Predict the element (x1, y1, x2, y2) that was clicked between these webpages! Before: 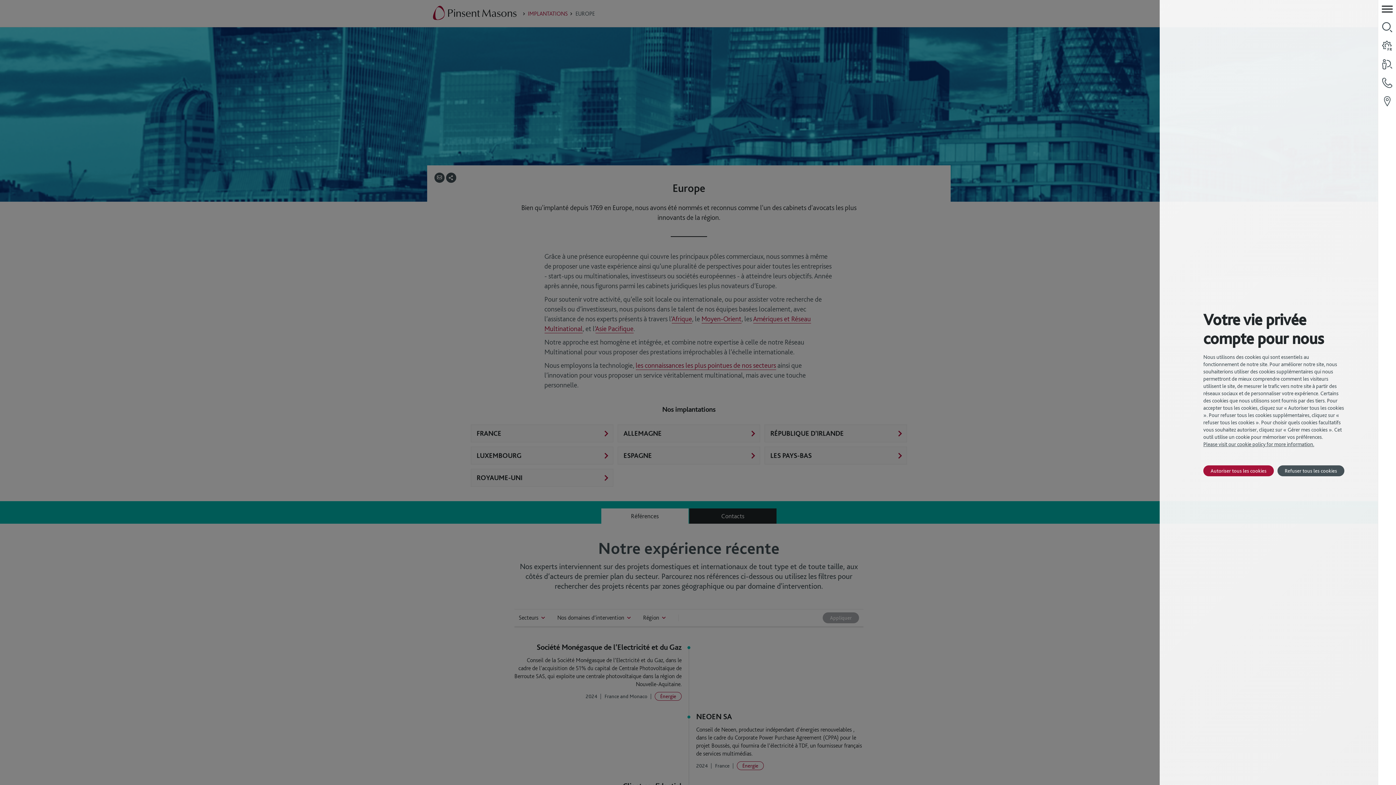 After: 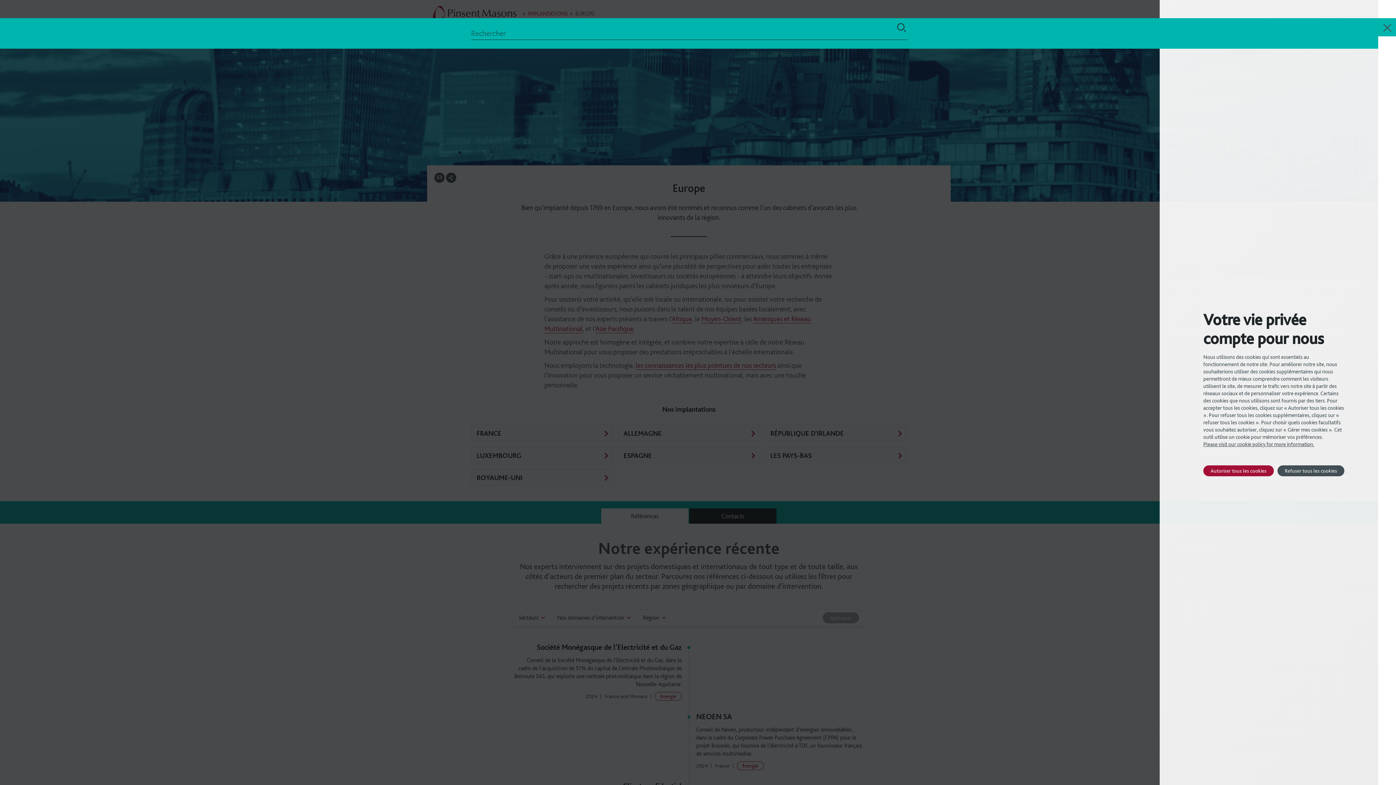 Action: bbox: (1378, 18, 1396, 36) label: search-panel